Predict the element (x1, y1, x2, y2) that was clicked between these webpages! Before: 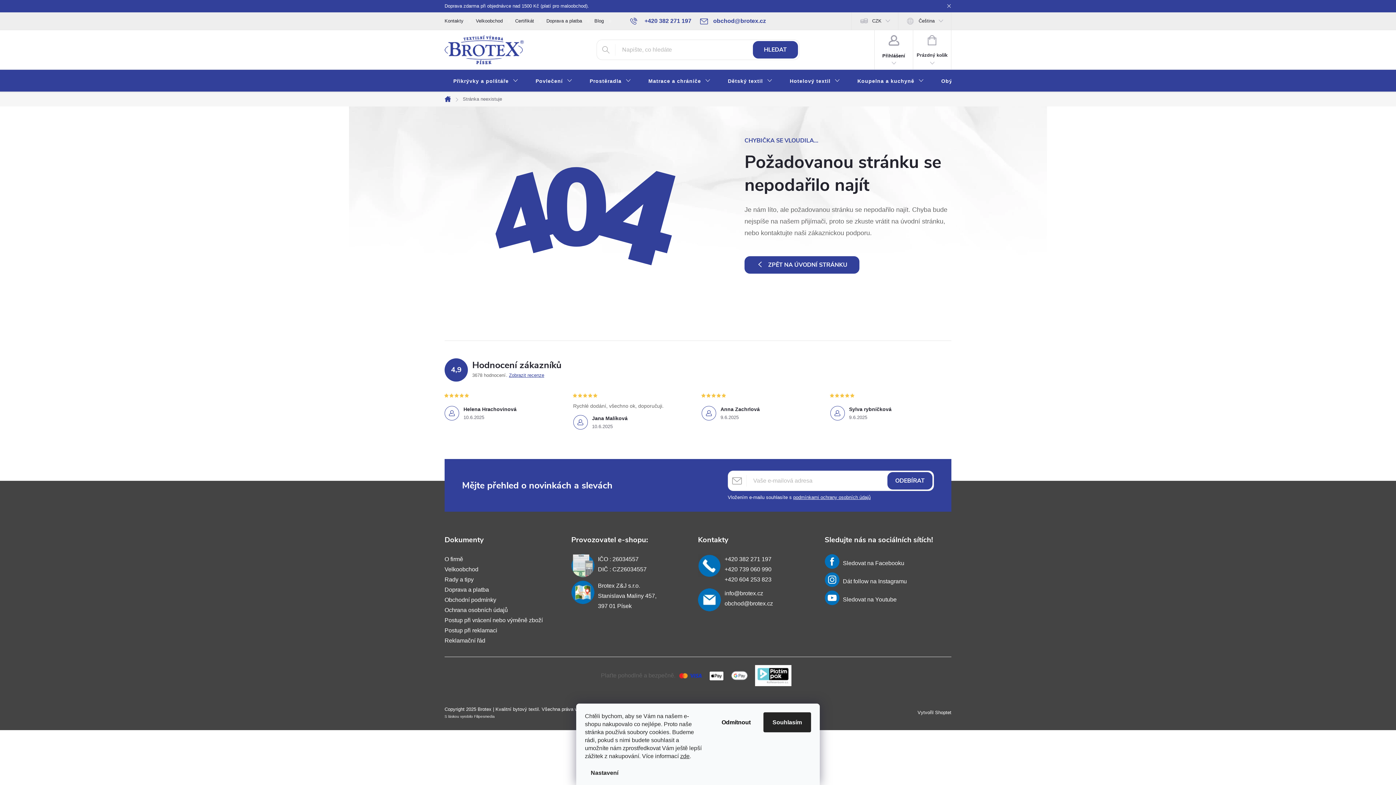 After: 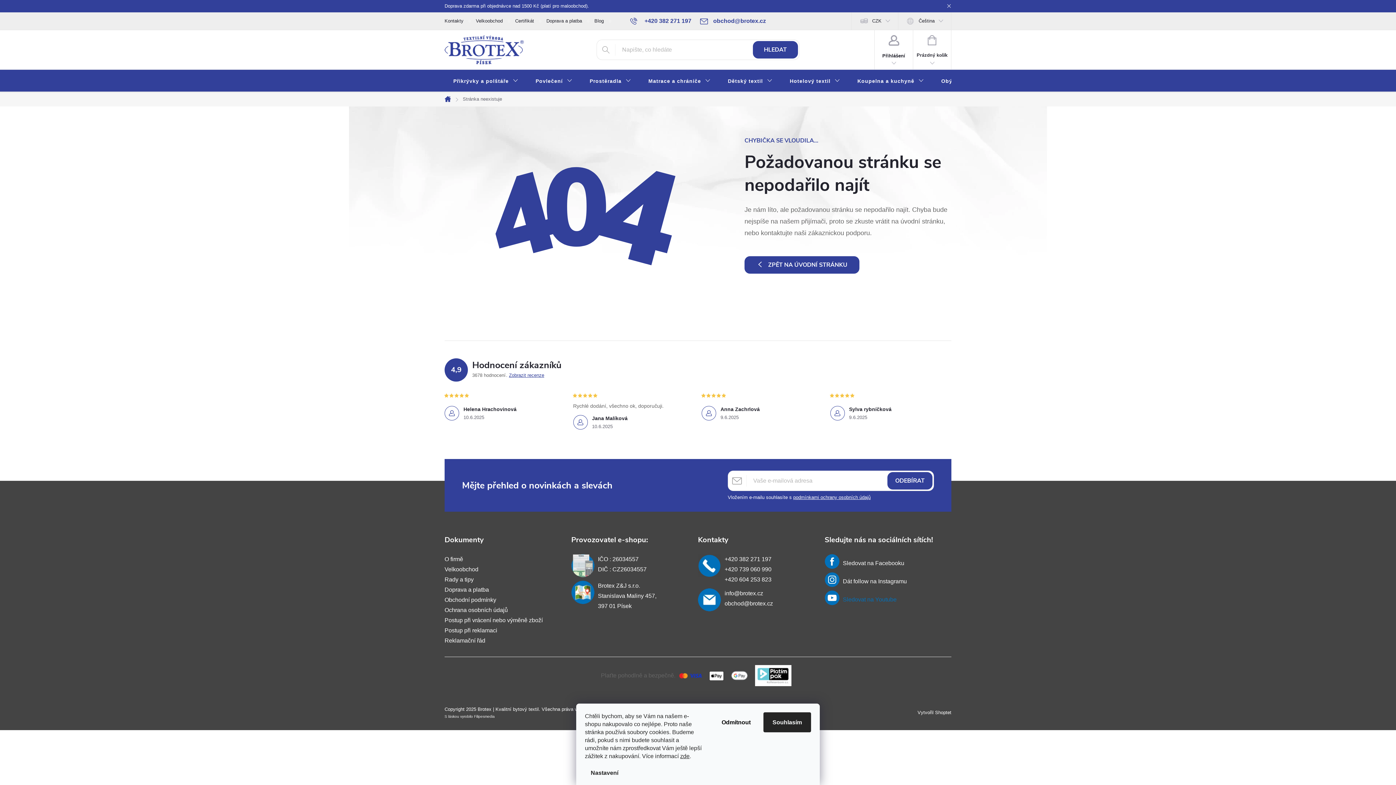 Action: label: Sledovat na Youtube bbox: (843, 594, 896, 605)